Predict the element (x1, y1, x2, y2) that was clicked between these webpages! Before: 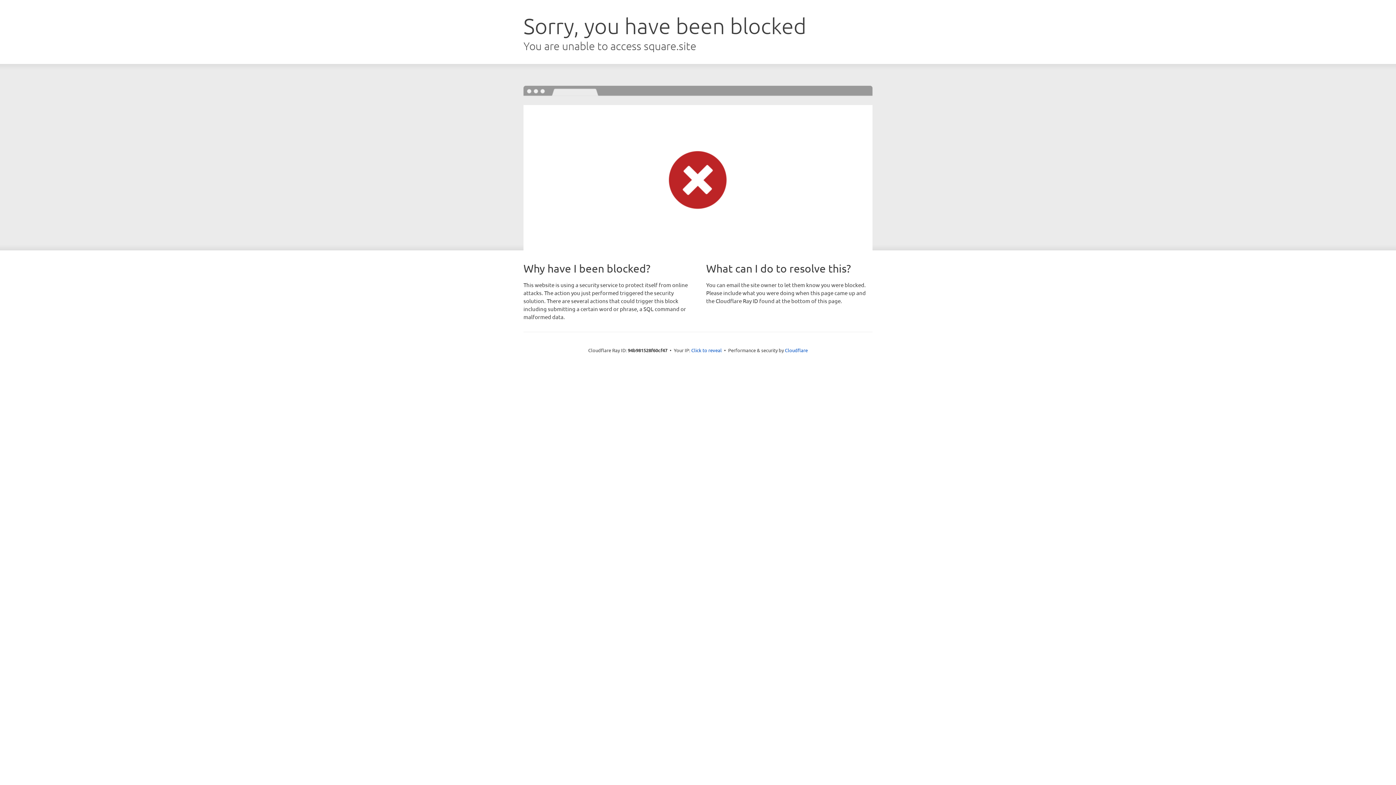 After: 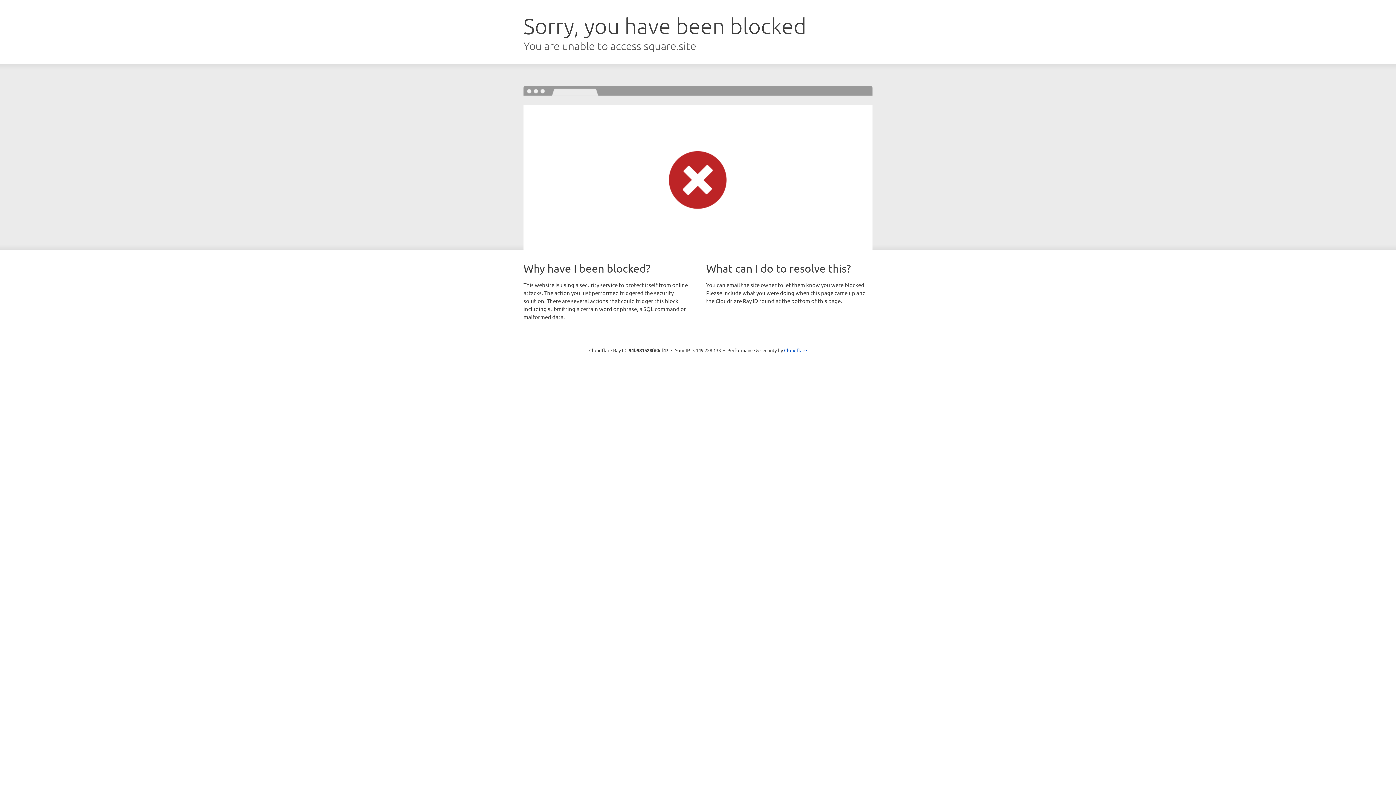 Action: label: Click to reveal bbox: (691, 346, 722, 353)